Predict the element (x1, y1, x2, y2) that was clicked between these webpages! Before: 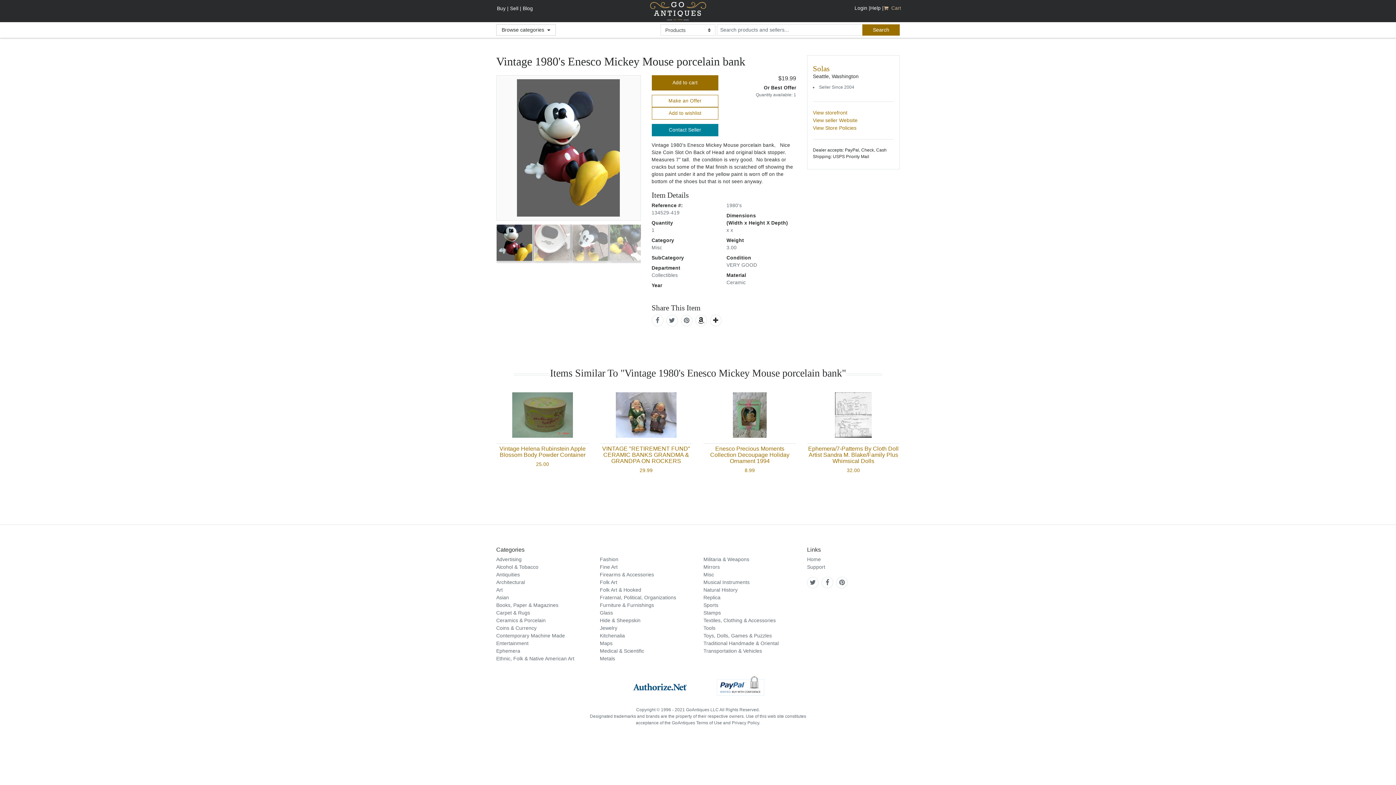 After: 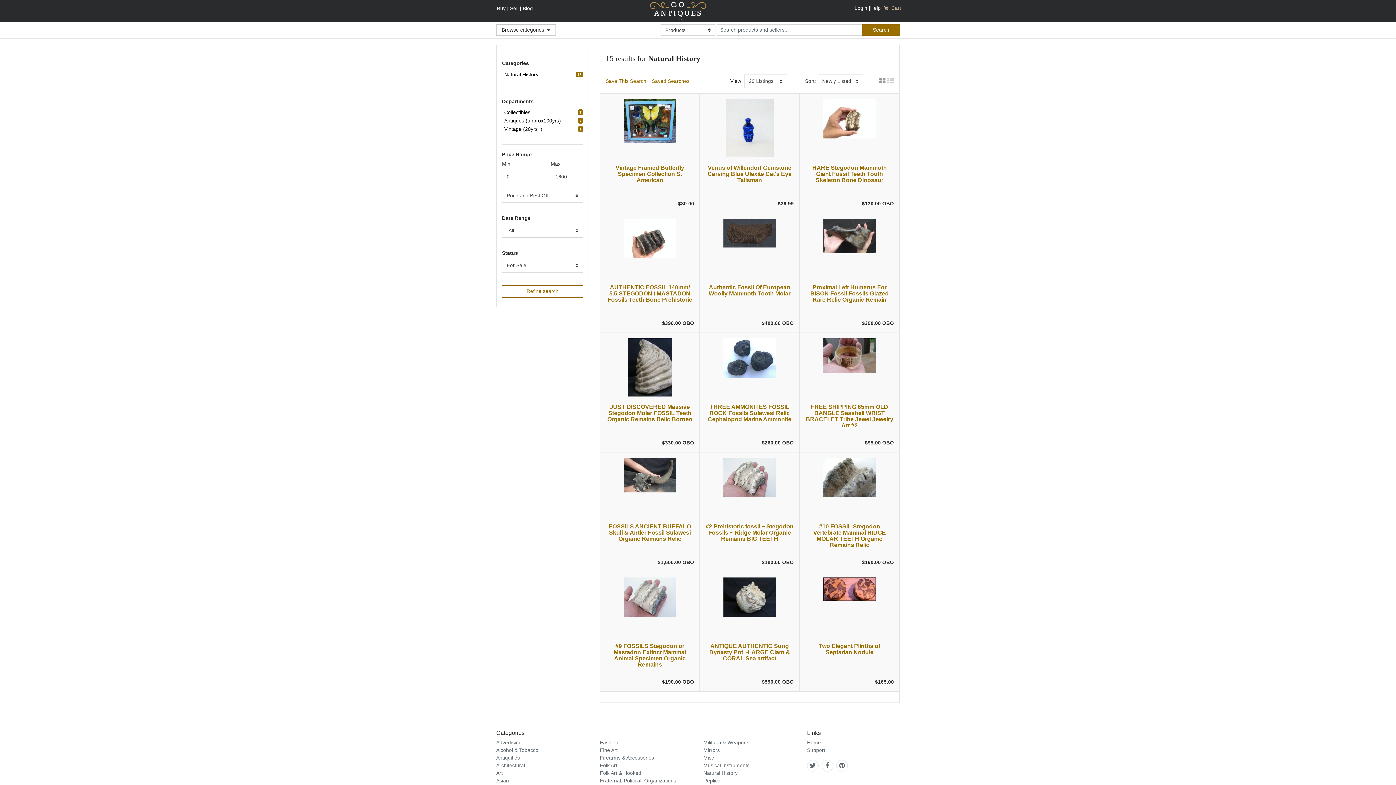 Action: label: Natural History bbox: (703, 587, 737, 592)